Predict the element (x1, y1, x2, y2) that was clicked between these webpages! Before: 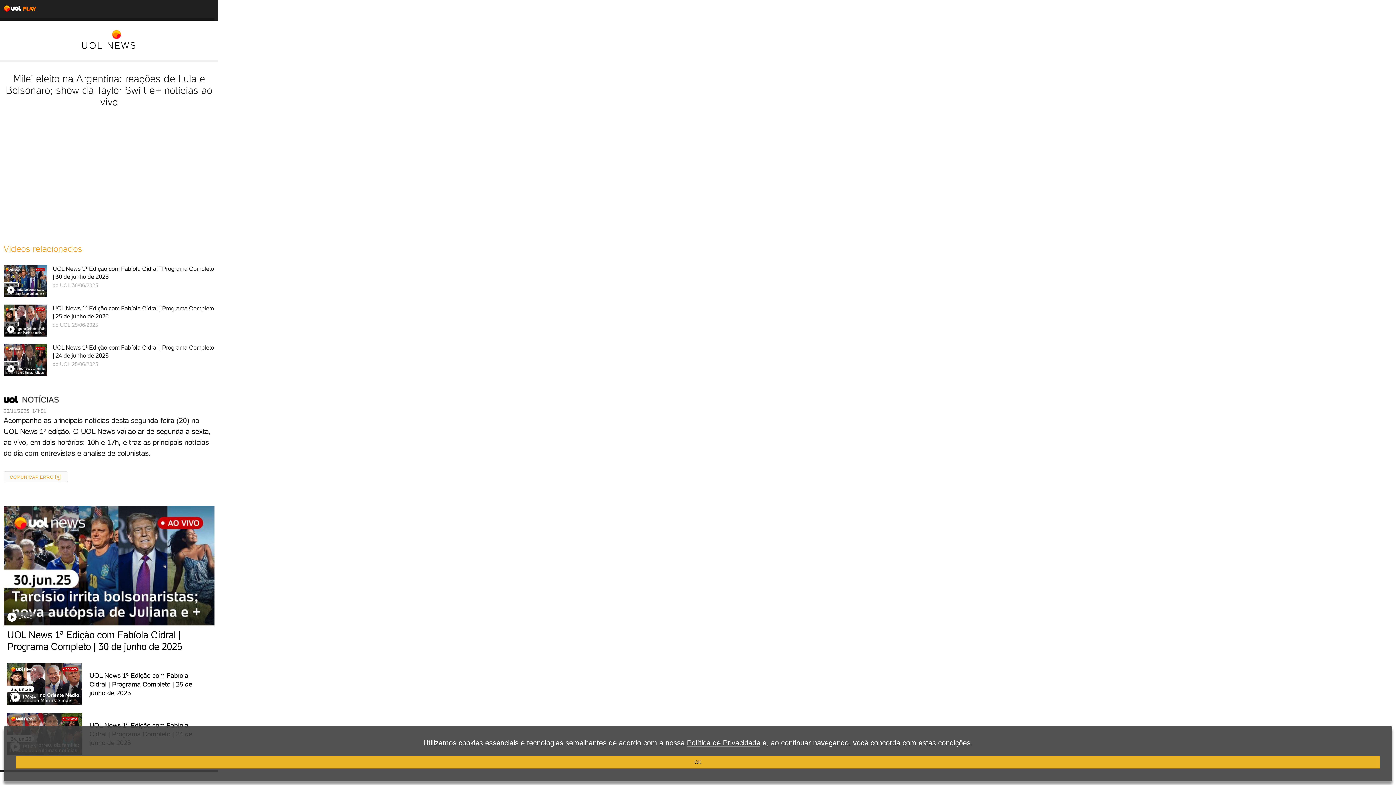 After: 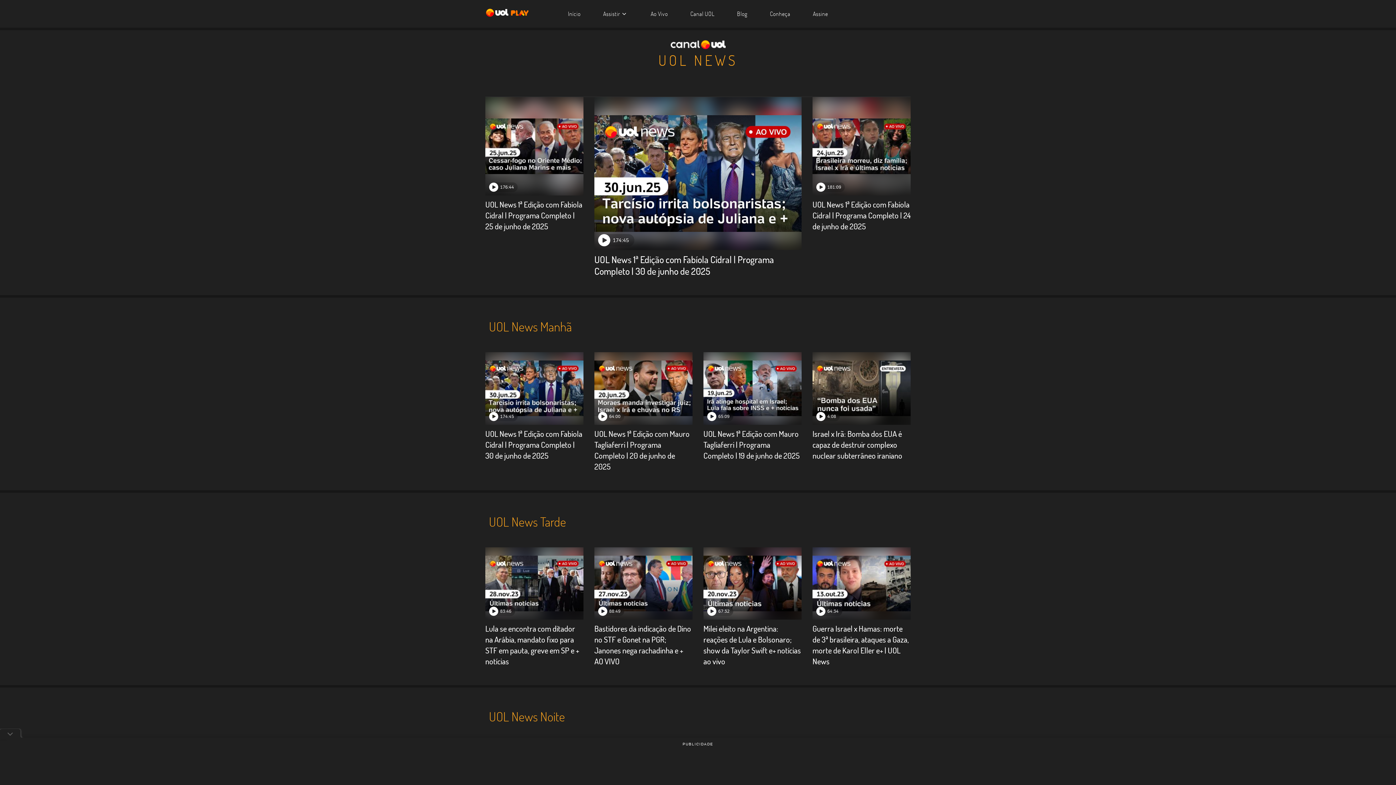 Action: bbox: (81, 30, 136, 37)